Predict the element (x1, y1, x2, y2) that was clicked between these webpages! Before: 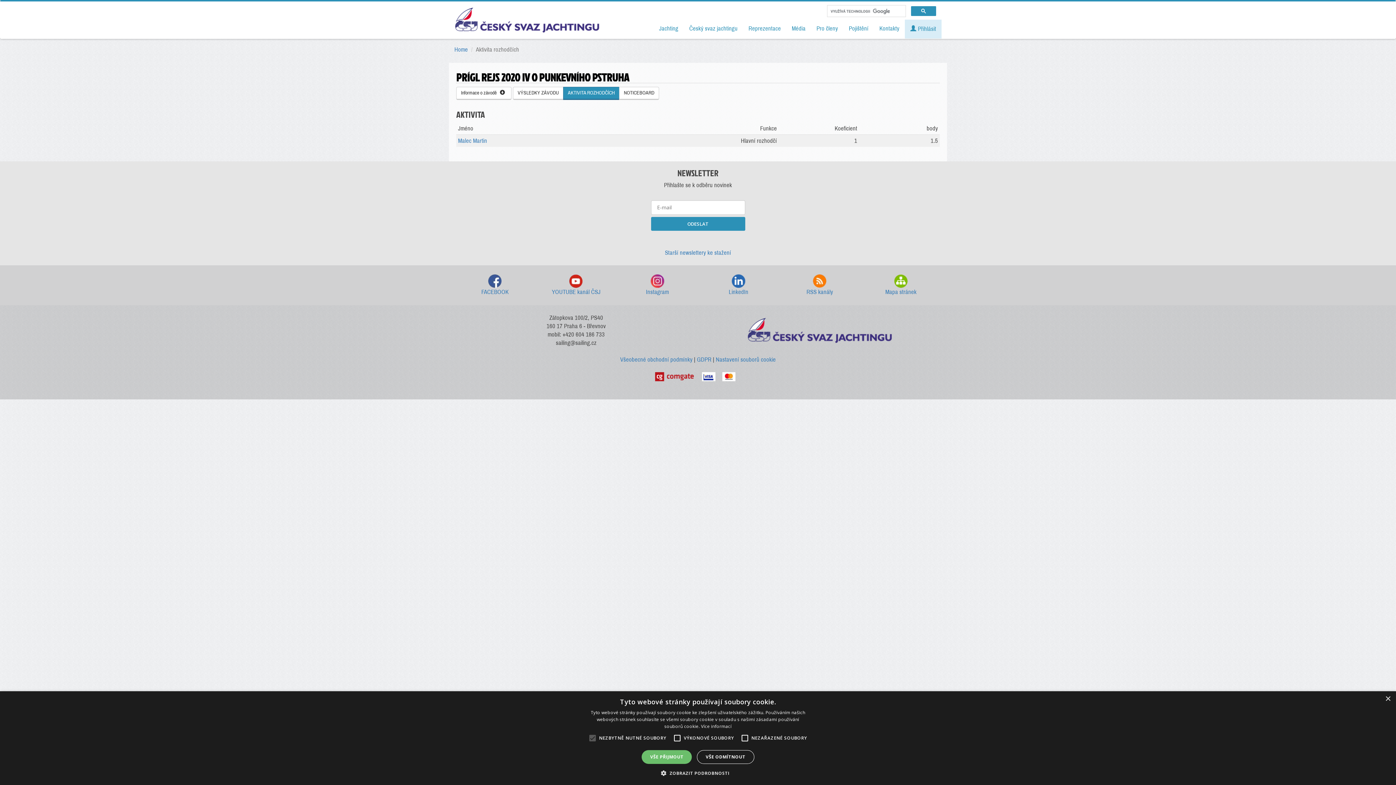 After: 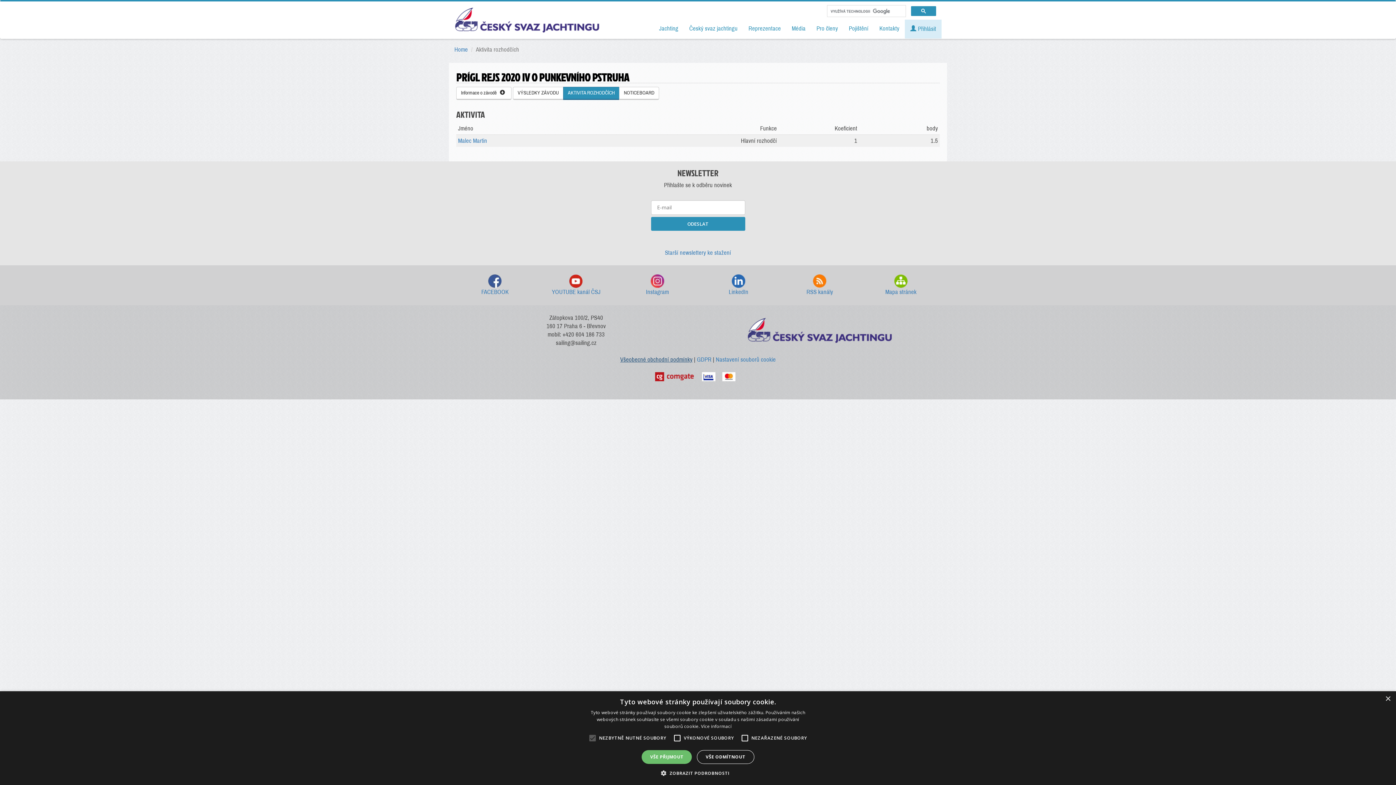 Action: label: Všeobecné obchodní podmínky bbox: (620, 356, 692, 362)